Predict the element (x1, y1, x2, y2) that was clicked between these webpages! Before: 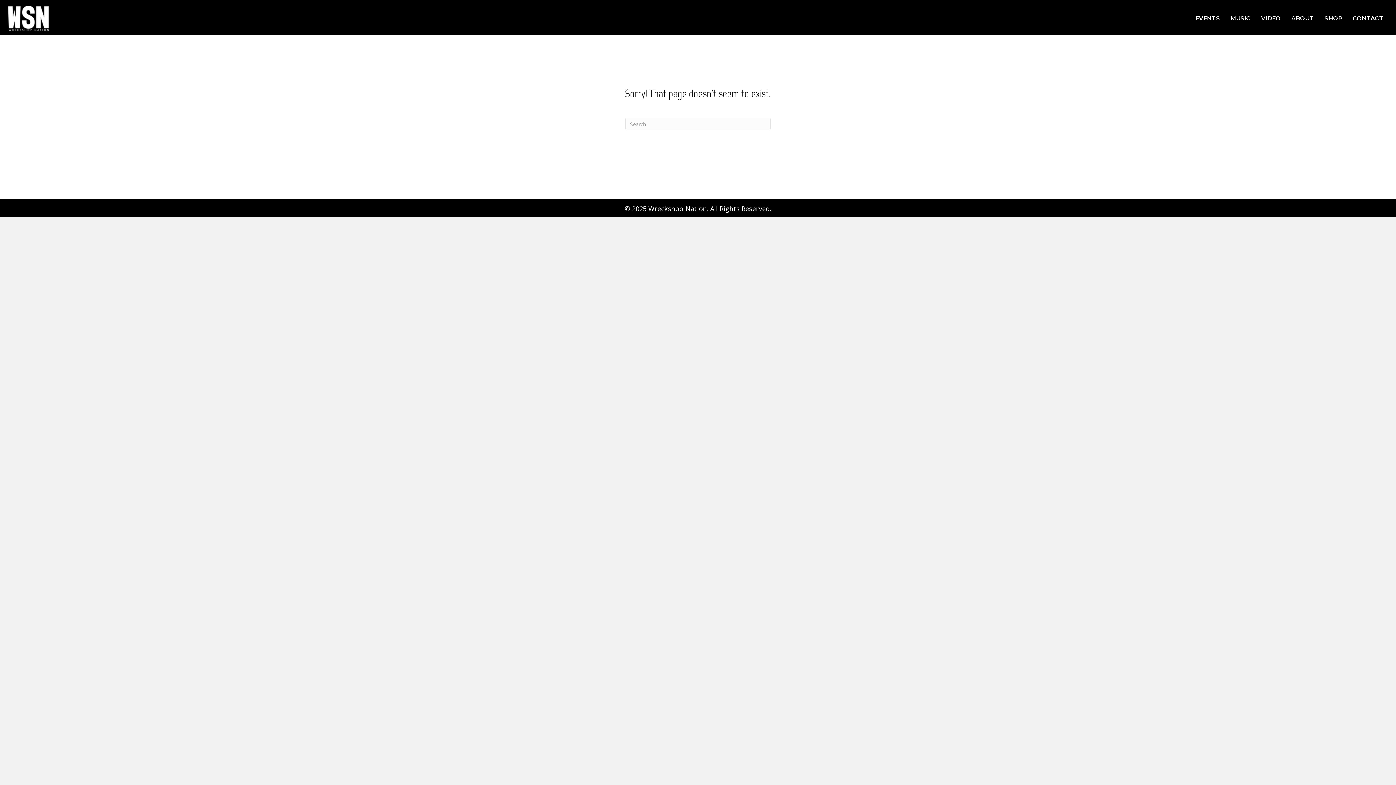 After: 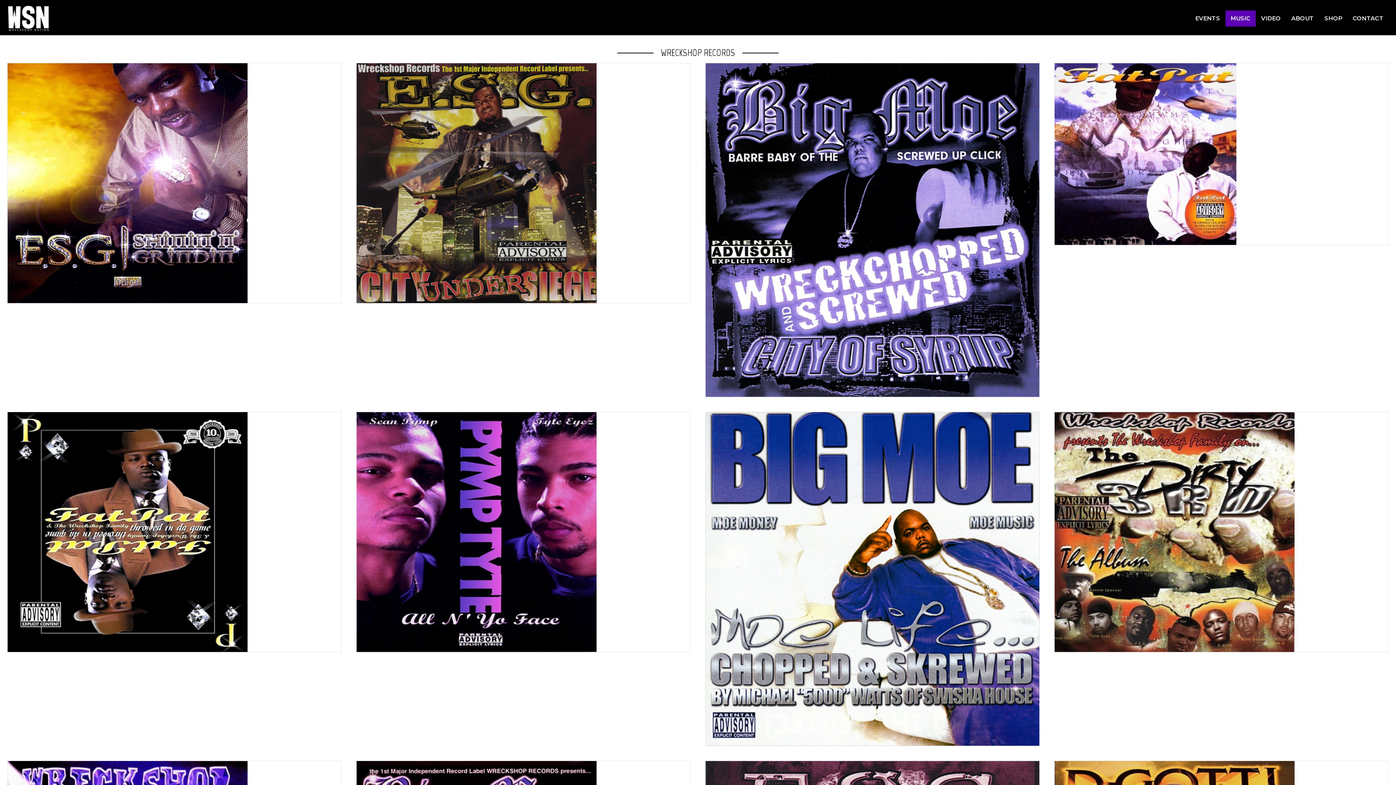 Action: bbox: (1225, 10, 1256, 26) label: MUSIC